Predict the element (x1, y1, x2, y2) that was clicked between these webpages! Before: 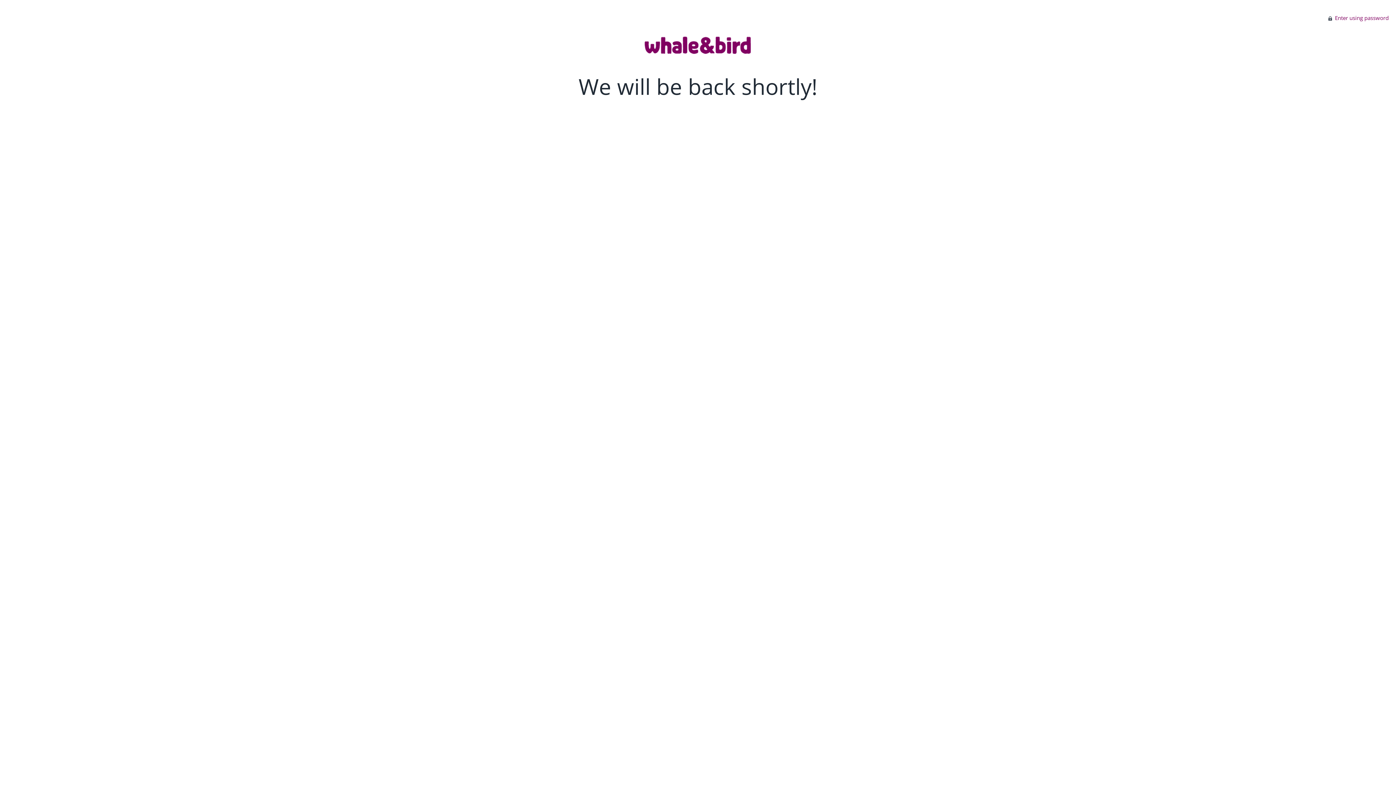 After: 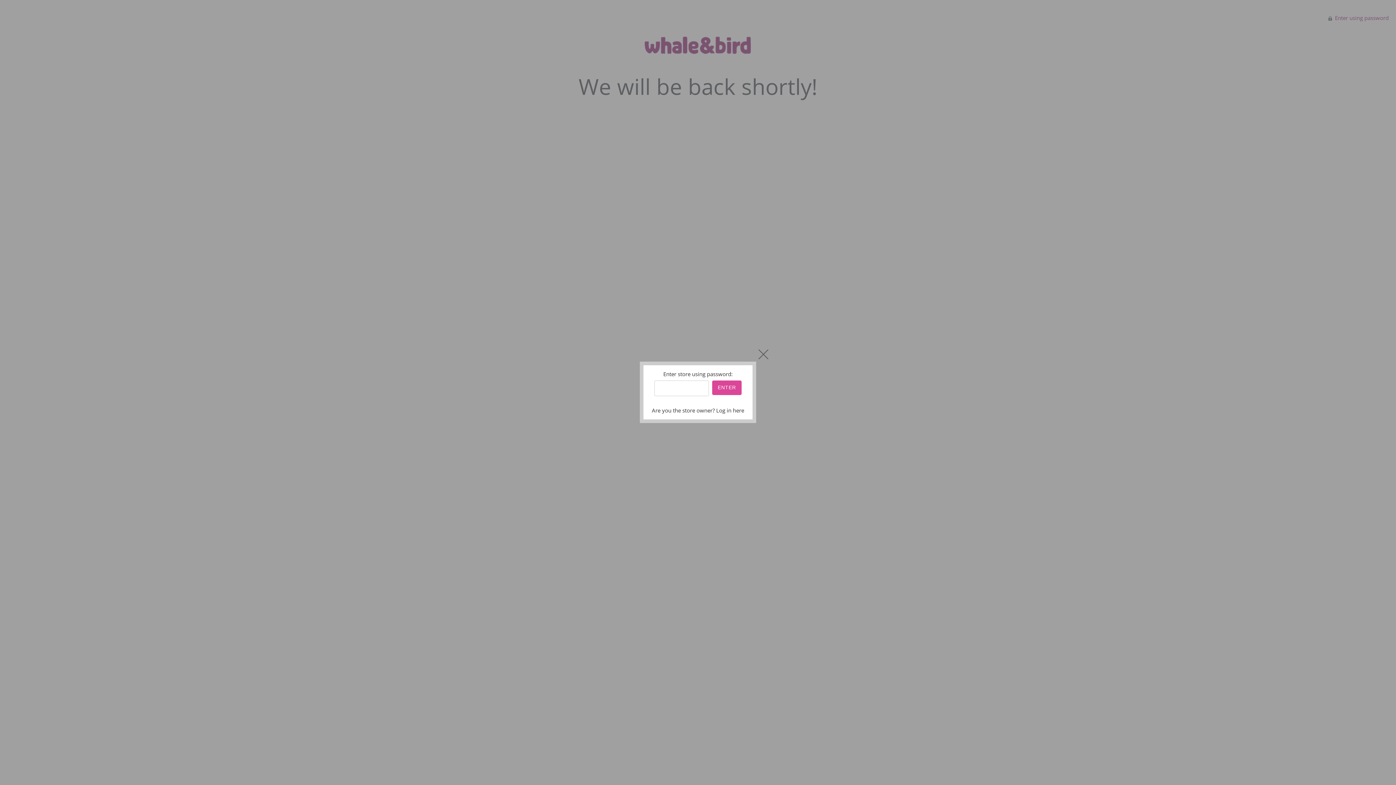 Action: bbox: (1328, 14, 1389, 21) label:  Enter using password